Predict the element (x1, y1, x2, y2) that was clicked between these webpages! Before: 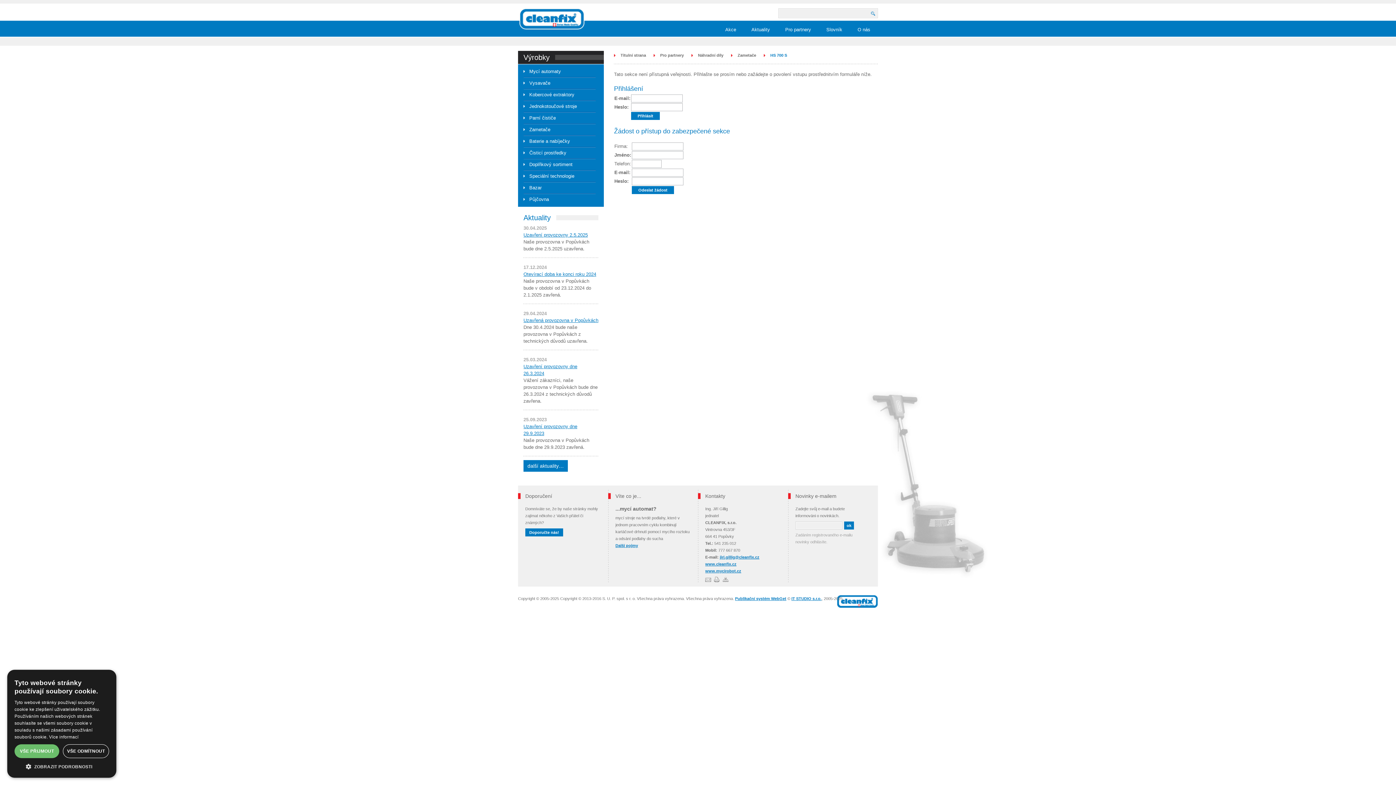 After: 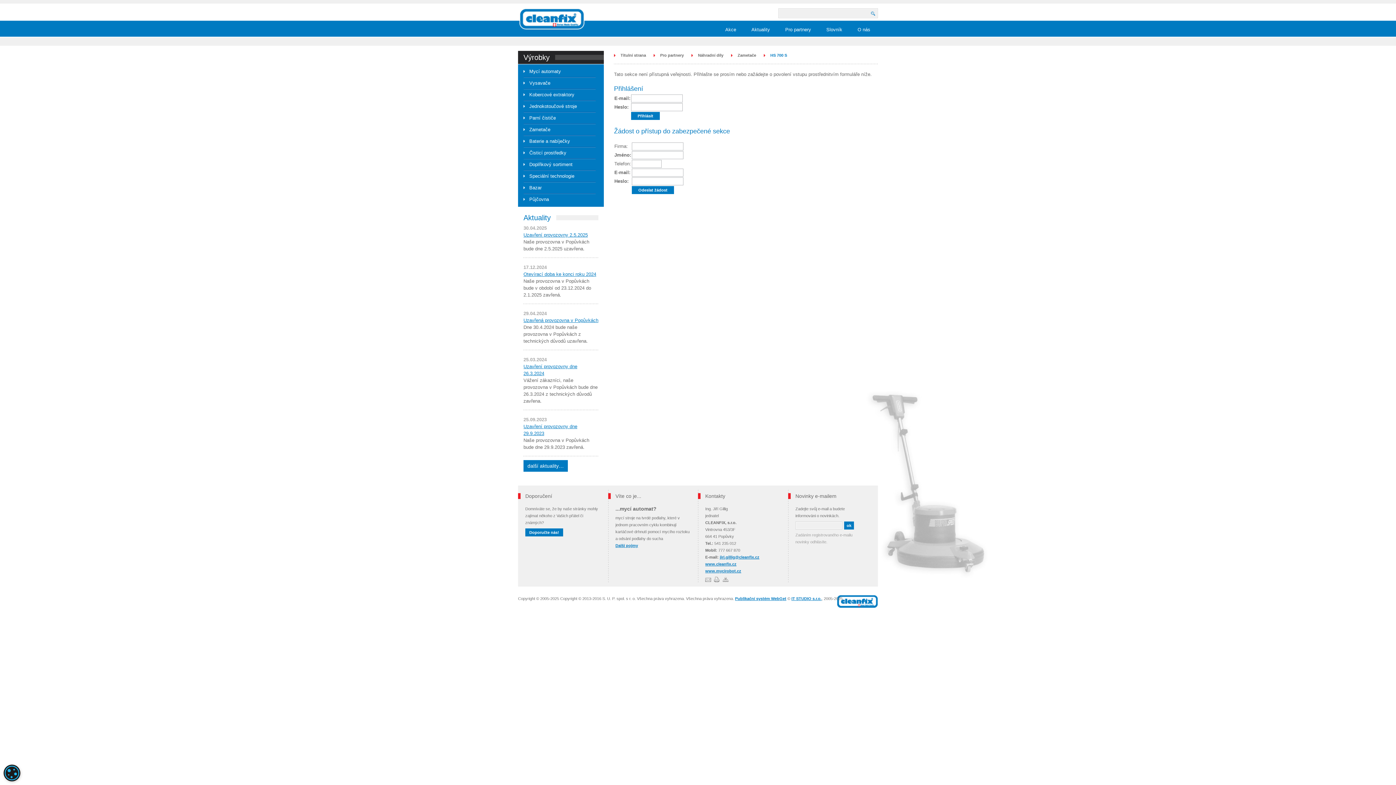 Action: bbox: (14, 744, 59, 758) label: VŠE PŘIJMOUT